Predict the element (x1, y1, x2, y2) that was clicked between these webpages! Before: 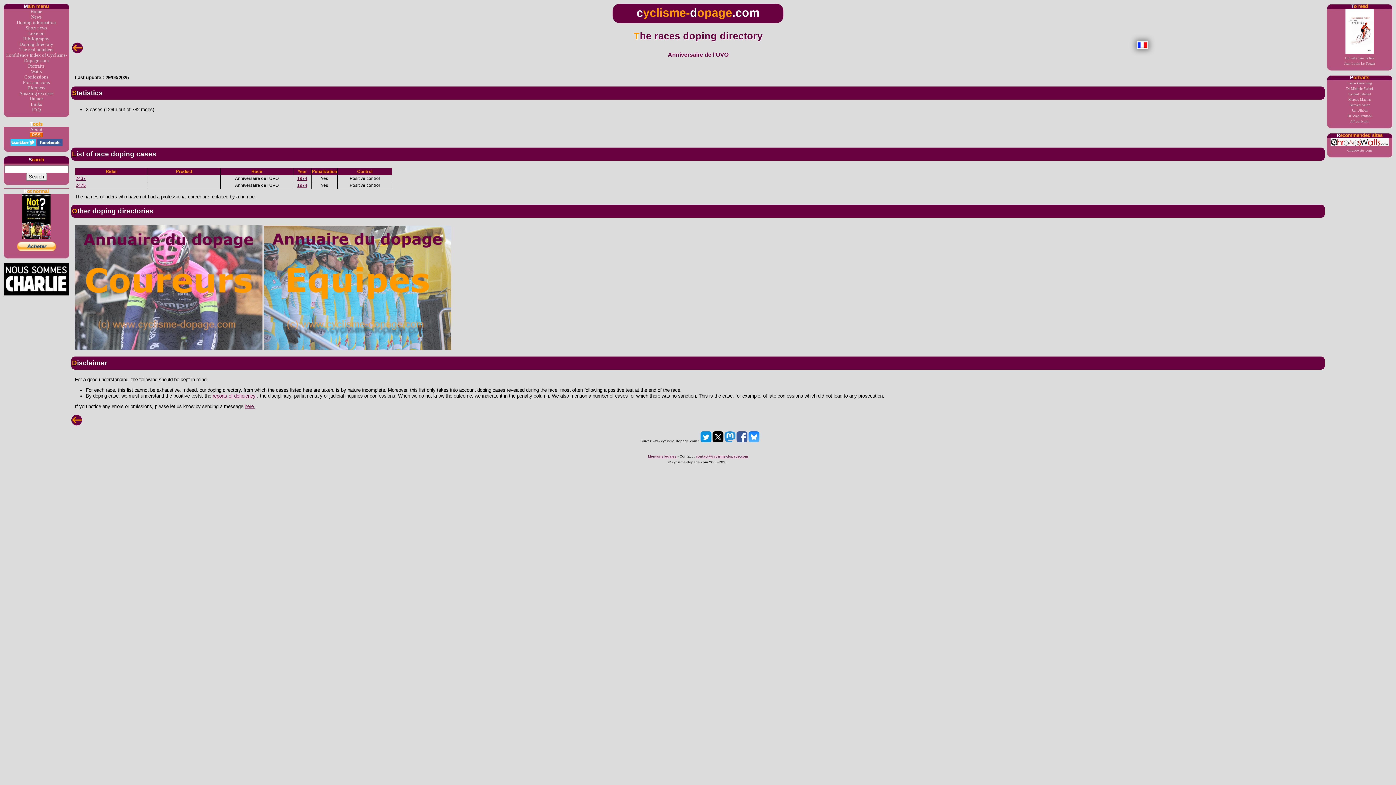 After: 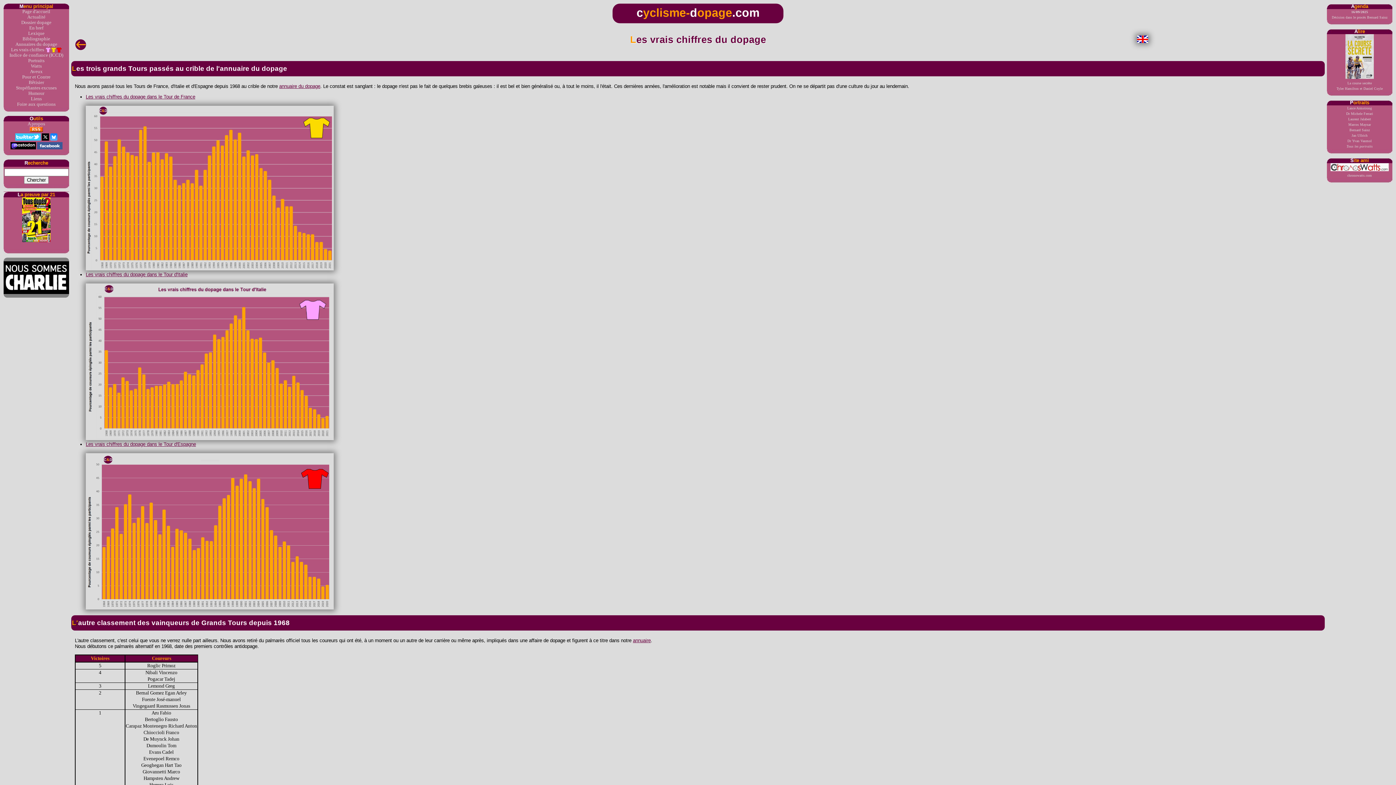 Action: label: The real numbers bbox: (3, 47, 69, 52)